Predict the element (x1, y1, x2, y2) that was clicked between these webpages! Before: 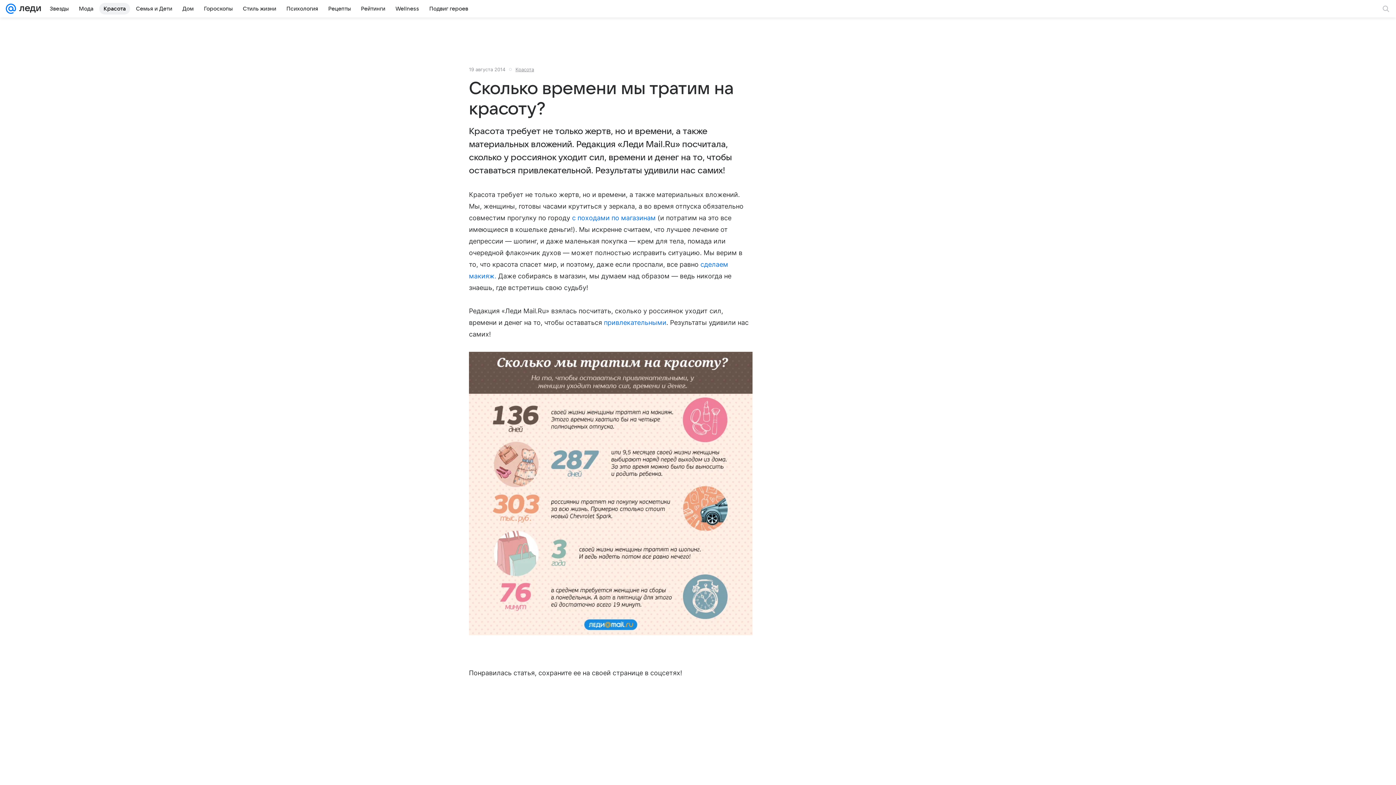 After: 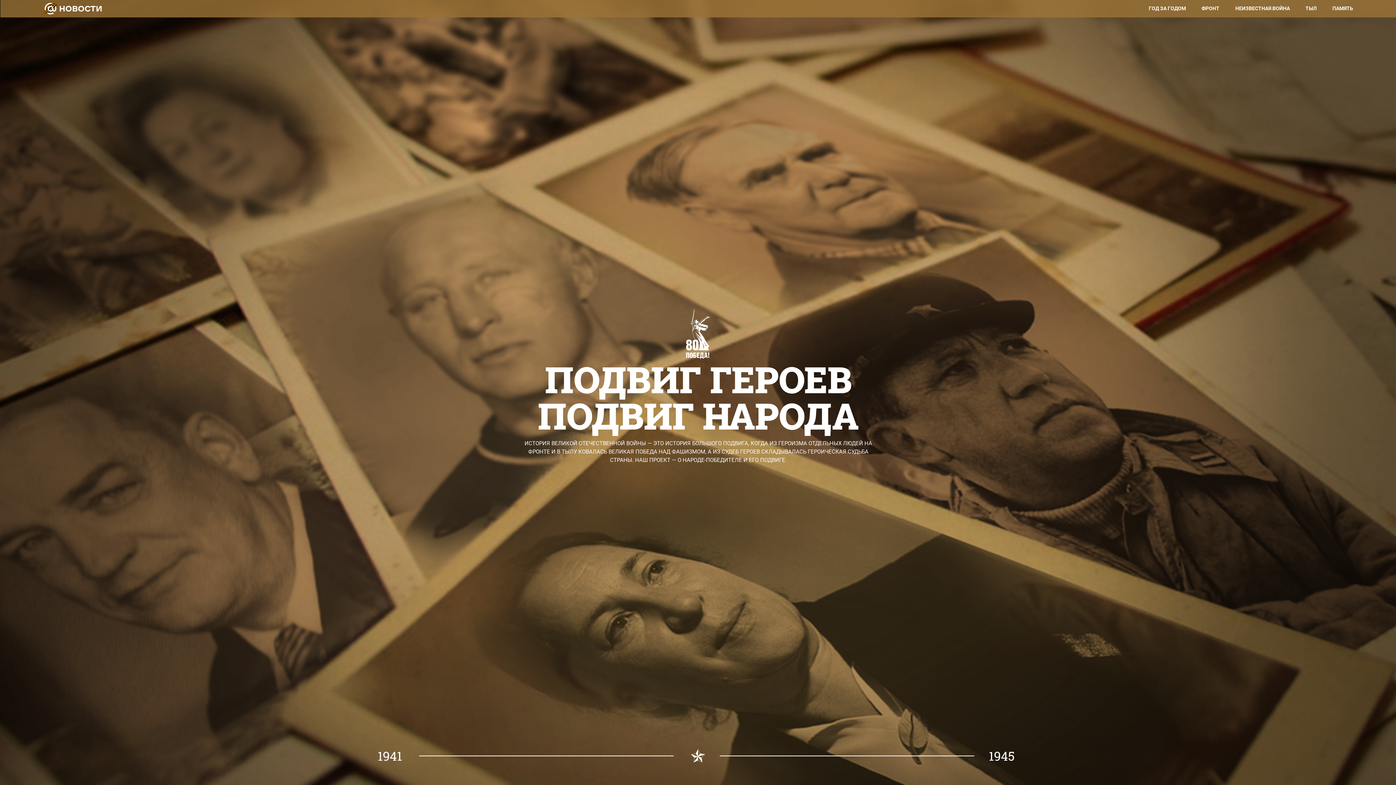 Action: bbox: (425, 2, 472, 14) label: Подвиг героев